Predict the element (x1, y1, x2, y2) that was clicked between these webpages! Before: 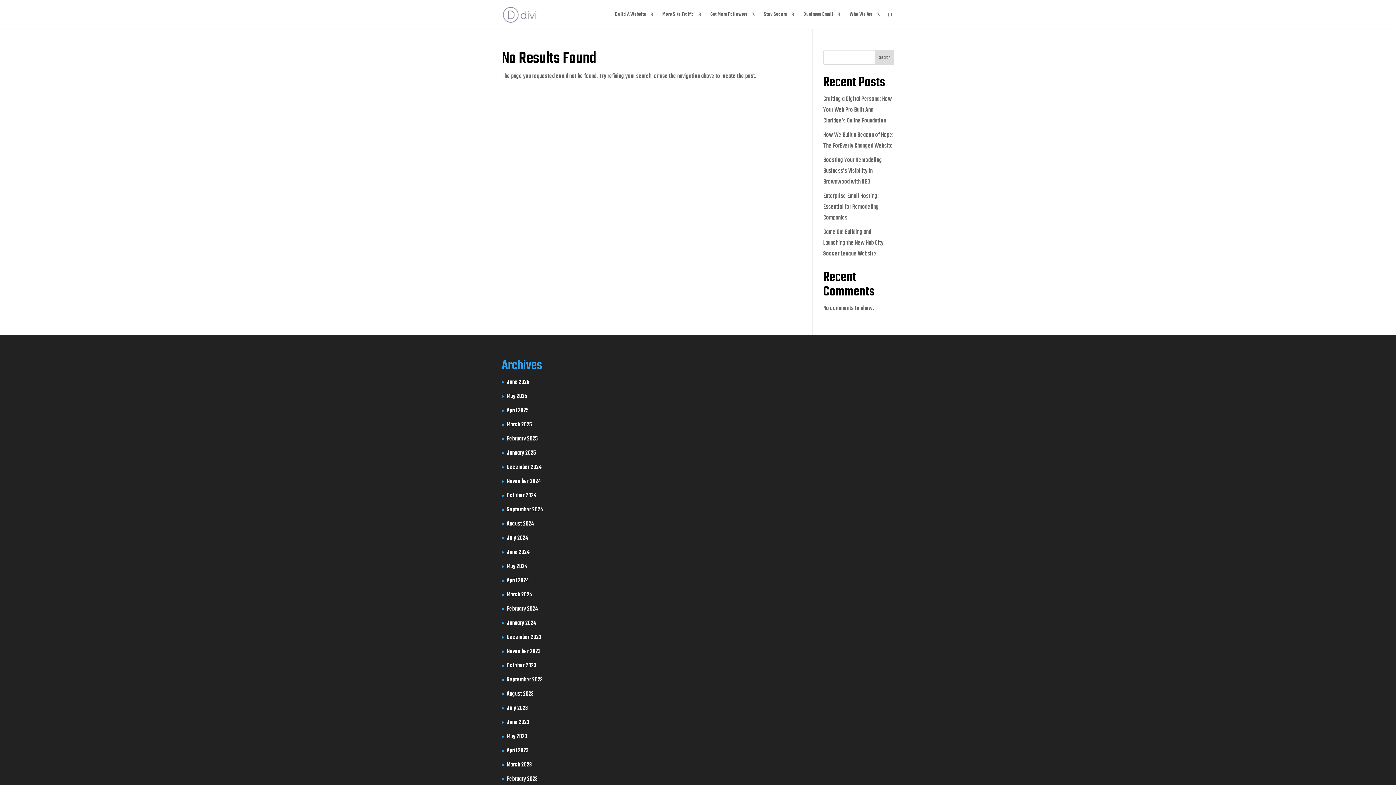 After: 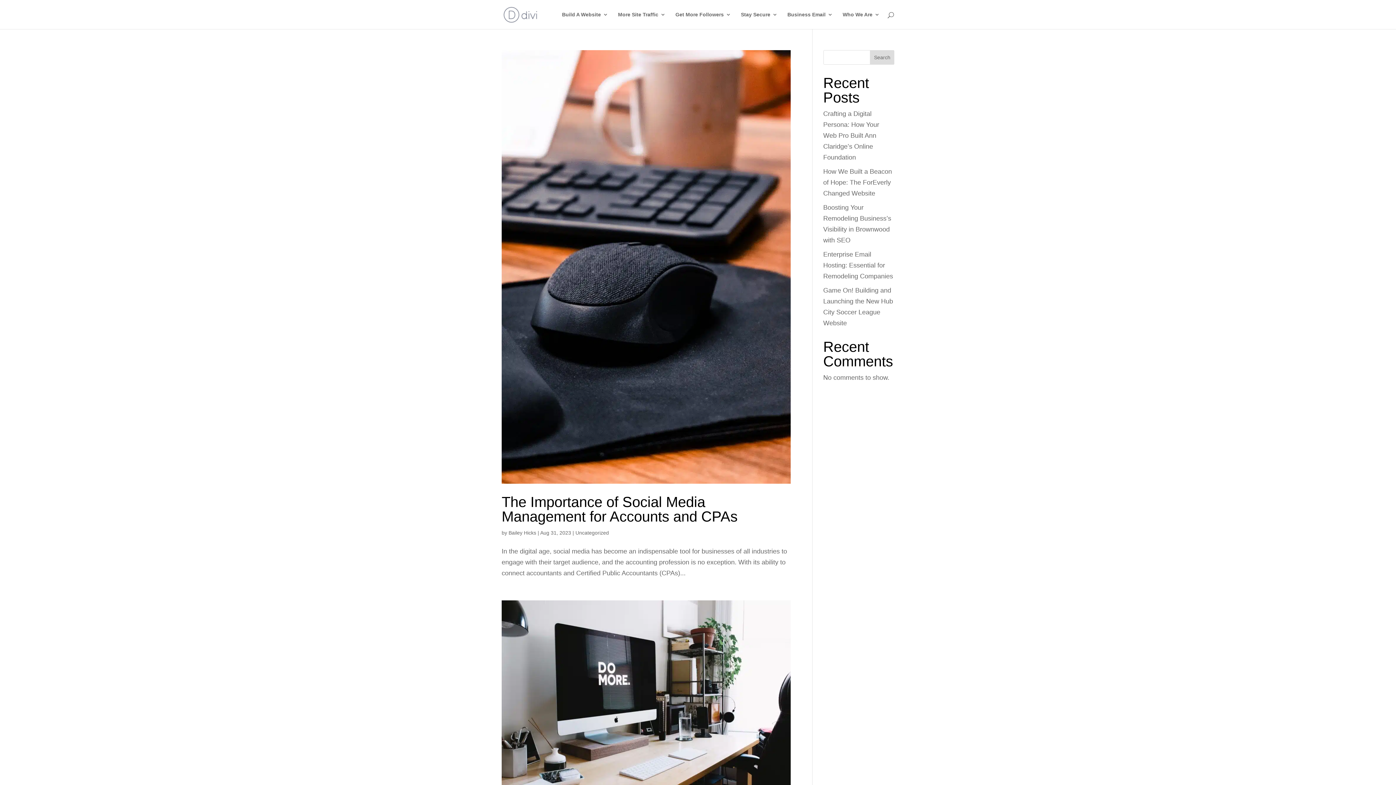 Action: label: August 2023 bbox: (506, 689, 534, 699)